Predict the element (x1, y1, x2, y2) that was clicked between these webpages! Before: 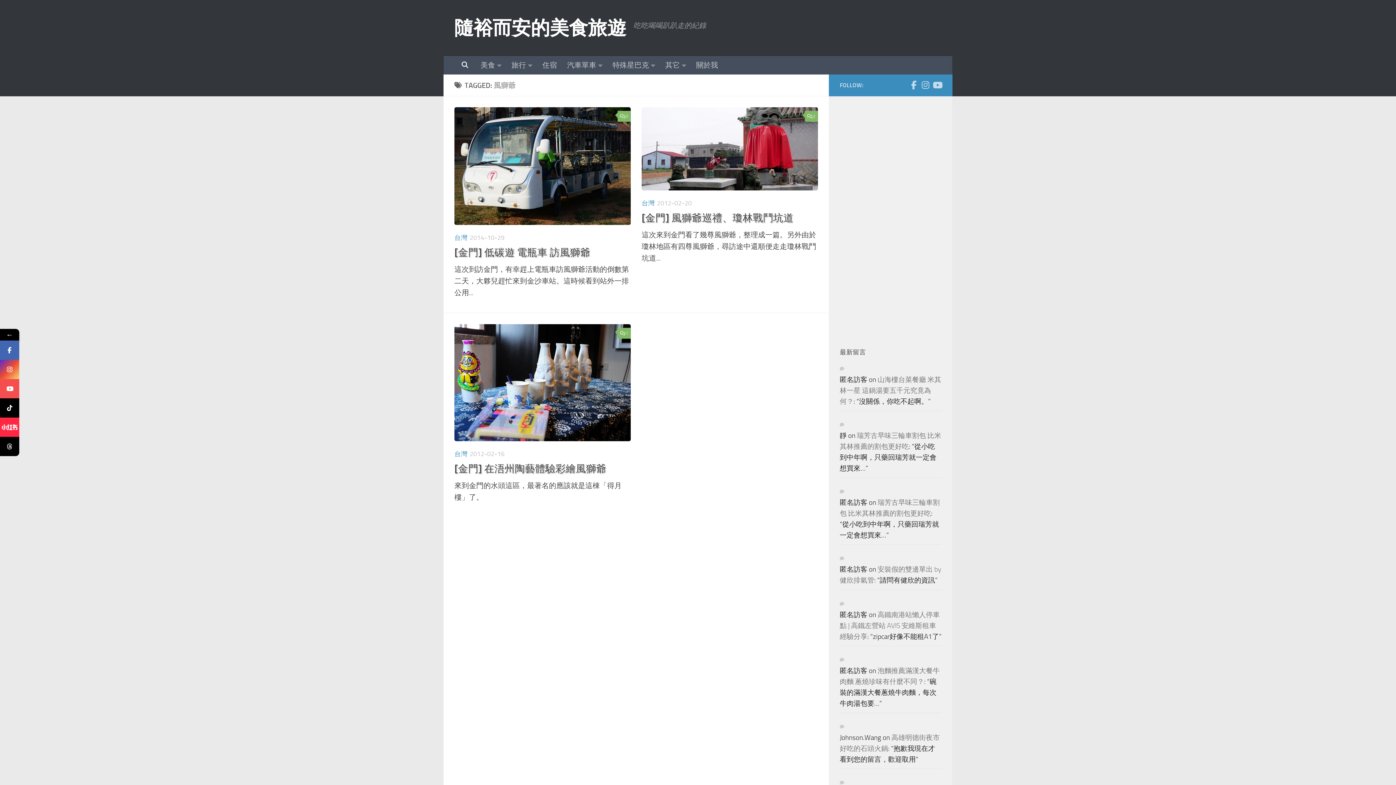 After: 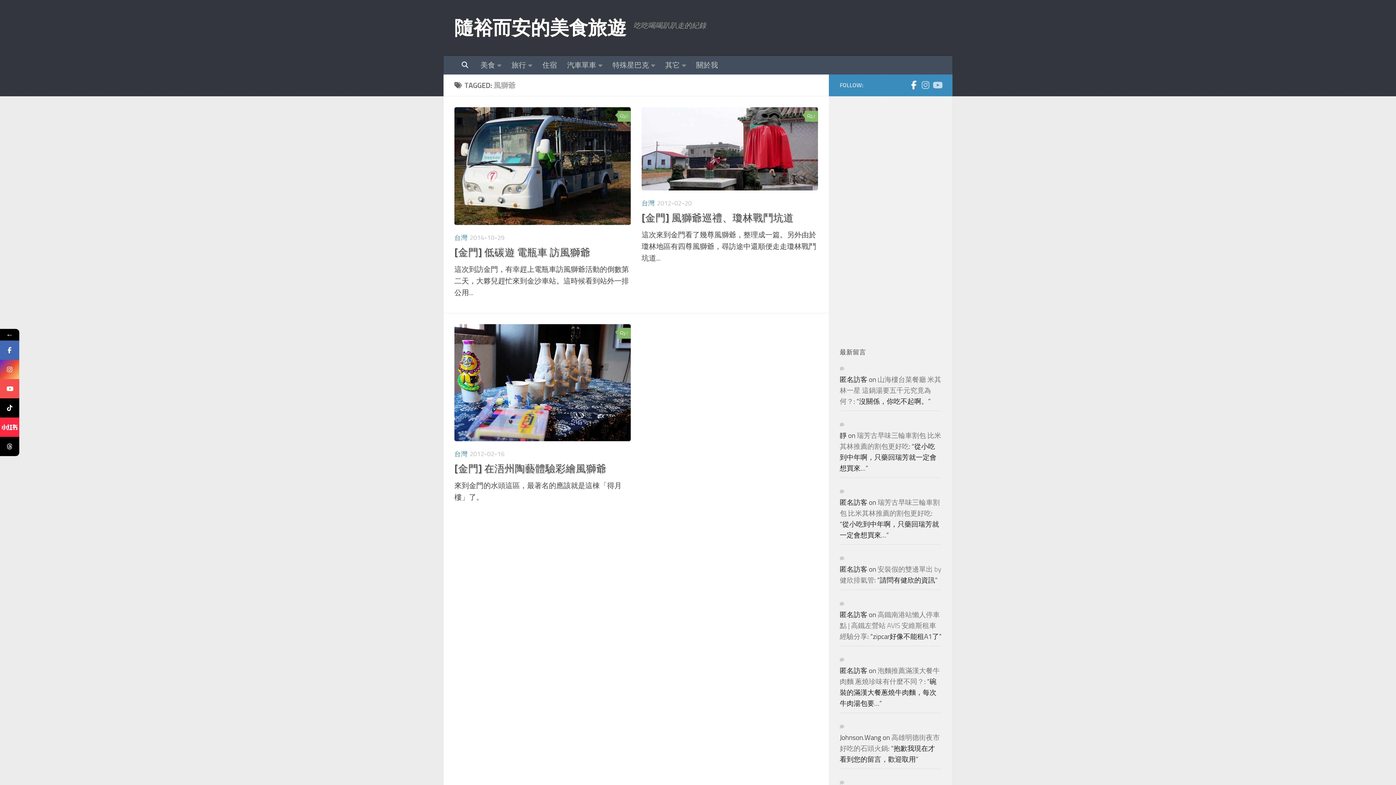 Action: label: Facebook bbox: (909, 80, 918, 89)